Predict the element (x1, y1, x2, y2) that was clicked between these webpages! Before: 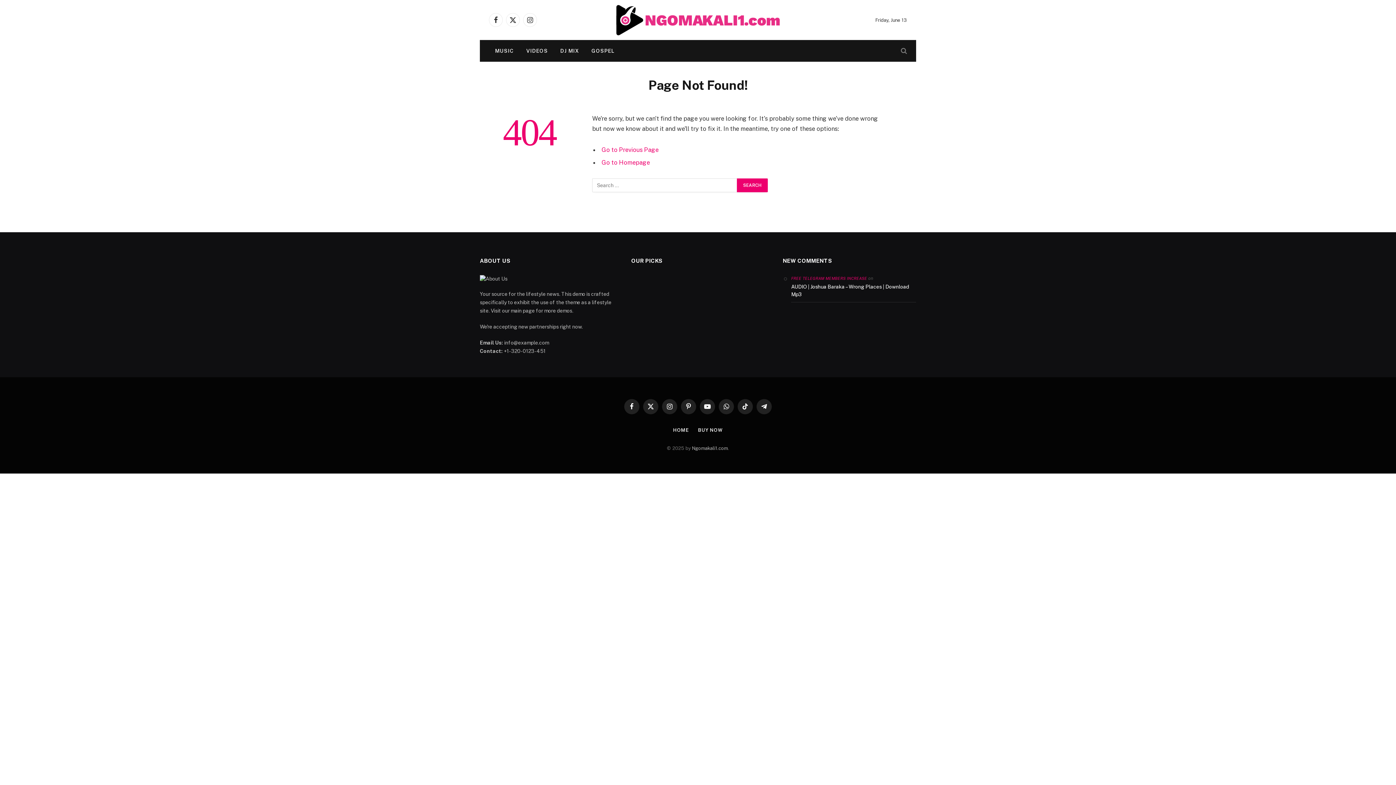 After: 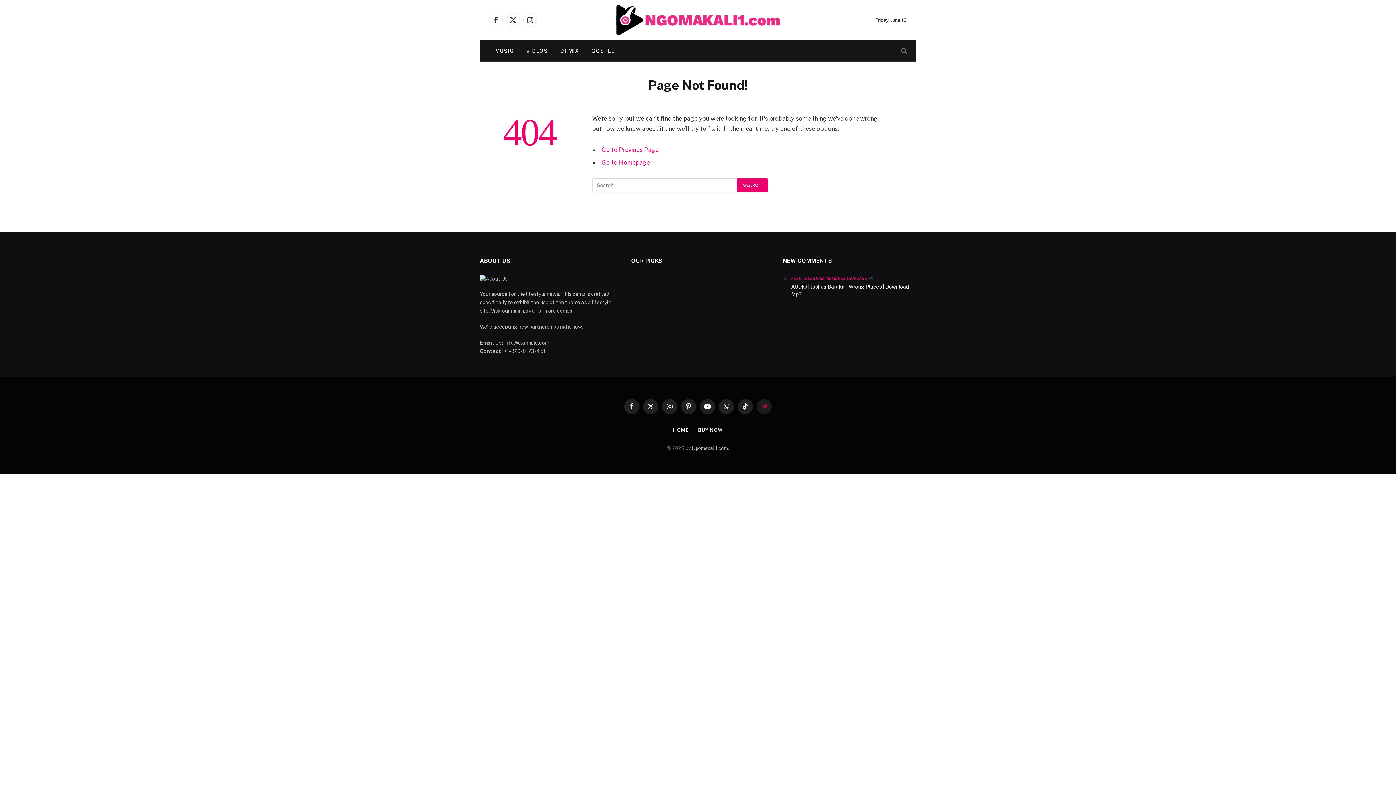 Action: label: Telegram bbox: (756, 399, 772, 414)